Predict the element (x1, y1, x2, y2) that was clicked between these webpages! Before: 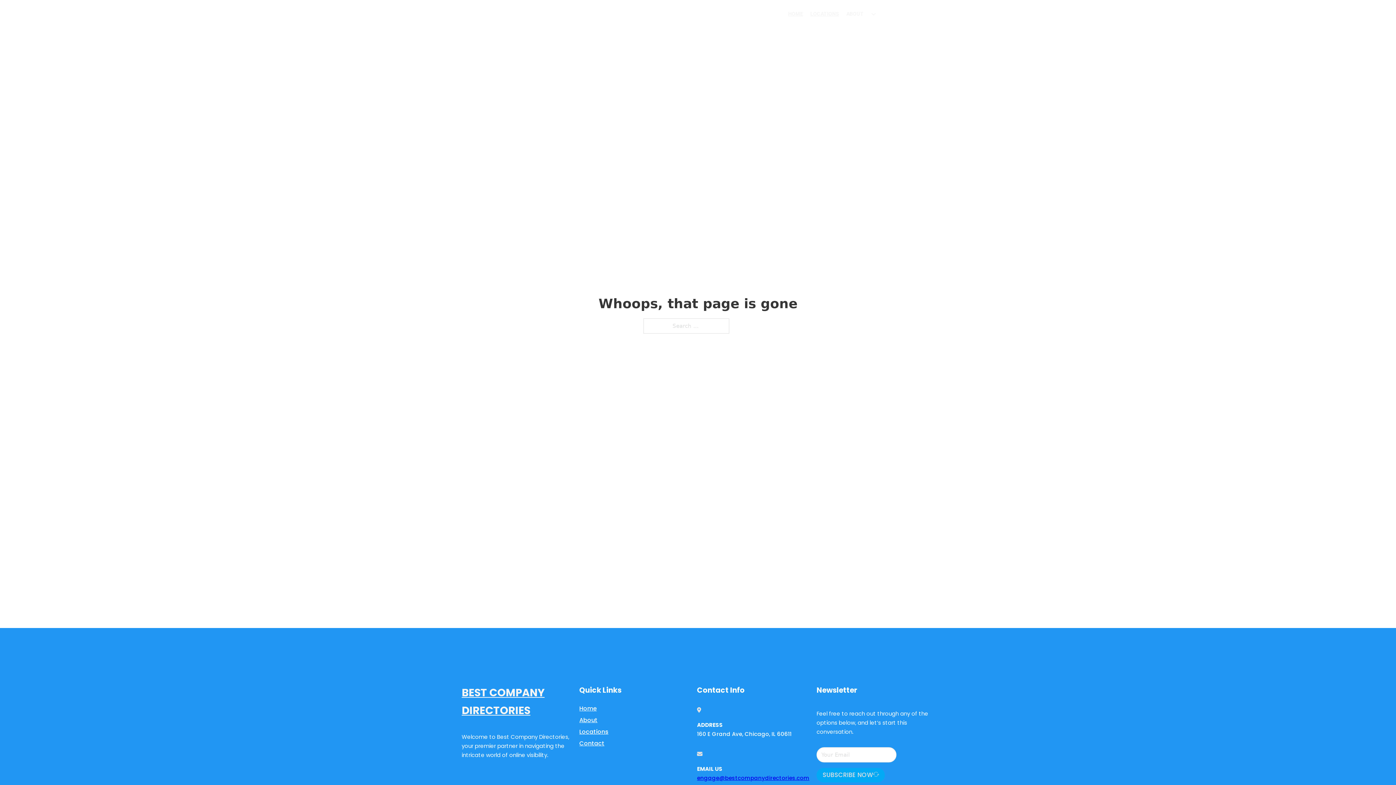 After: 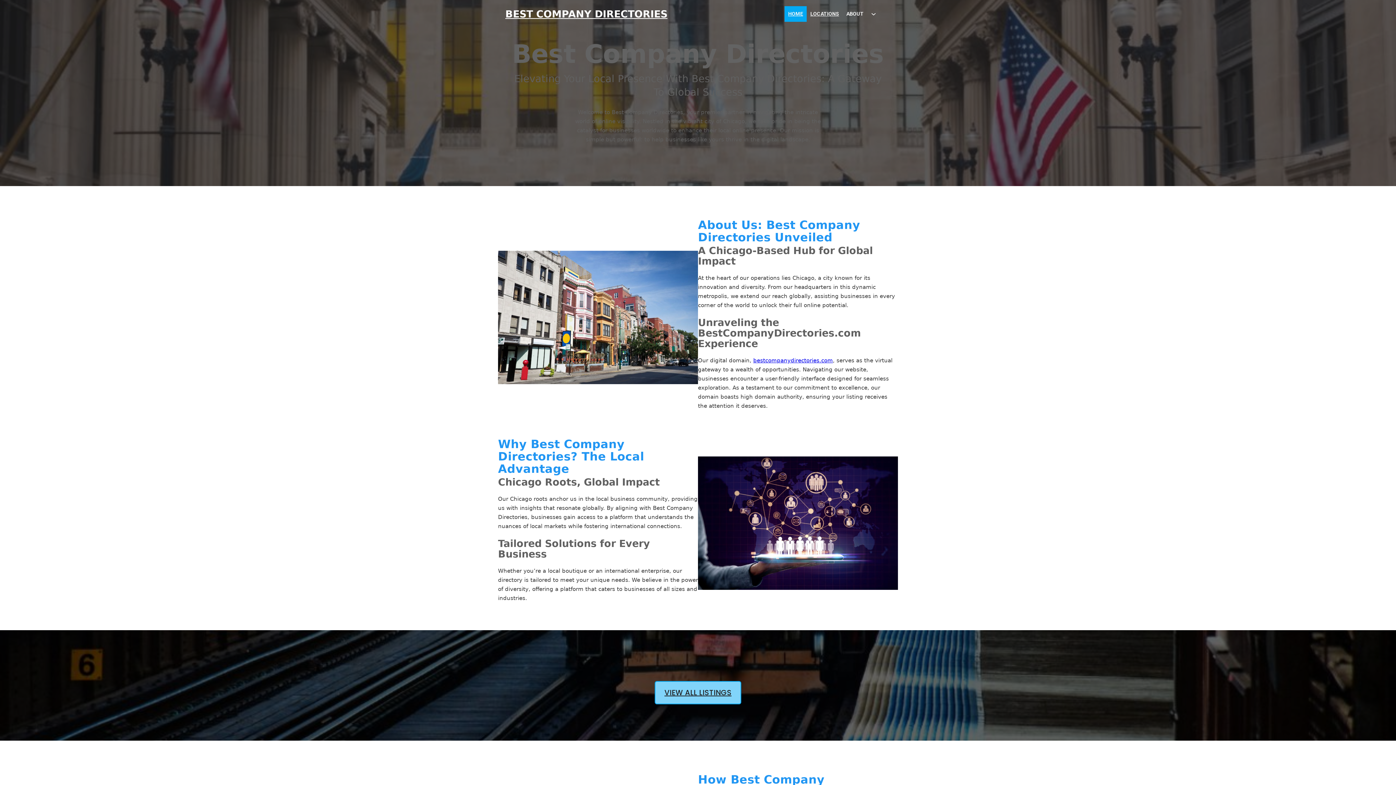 Action: label: HOME bbox: (784, 6, 806, 21)